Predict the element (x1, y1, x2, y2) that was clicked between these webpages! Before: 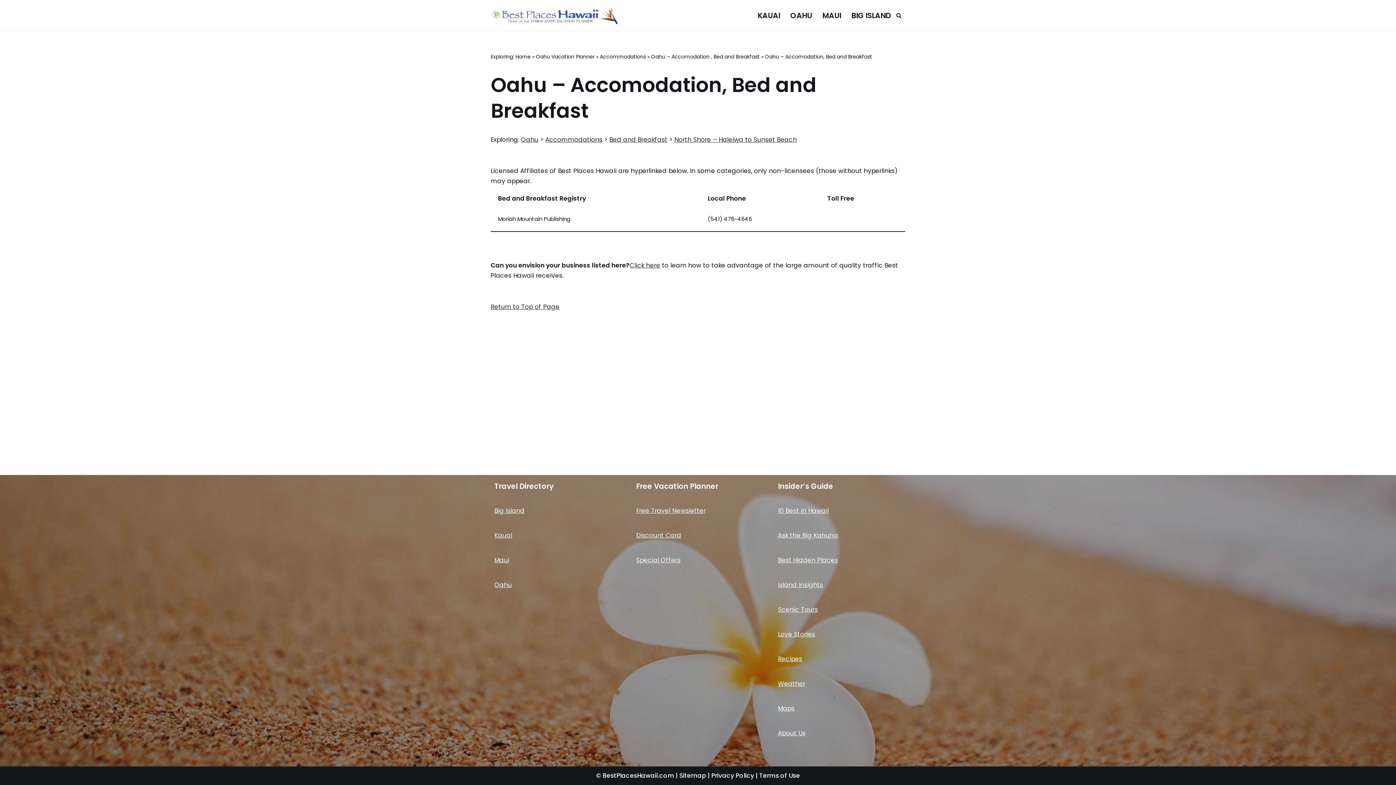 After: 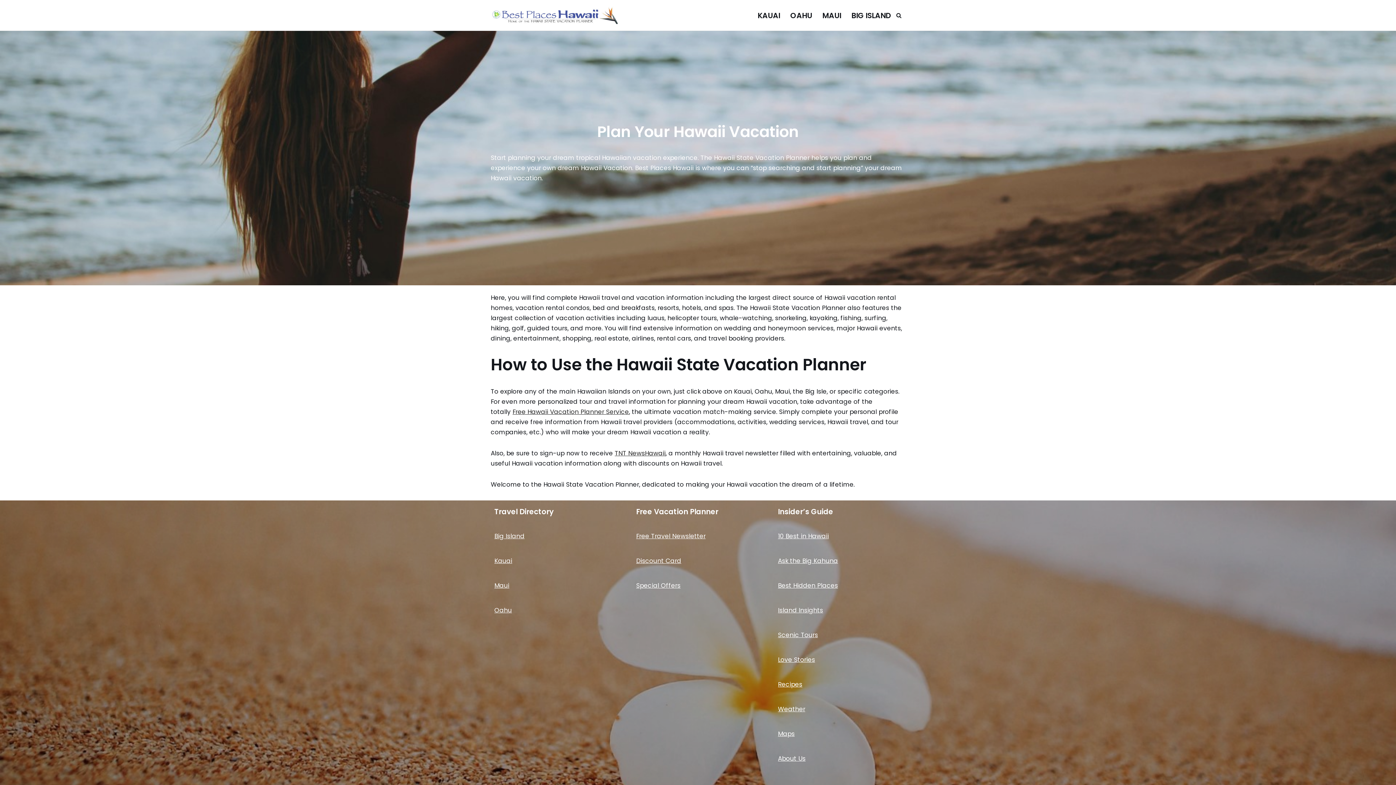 Action: label: Home bbox: (515, 53, 530, 60)